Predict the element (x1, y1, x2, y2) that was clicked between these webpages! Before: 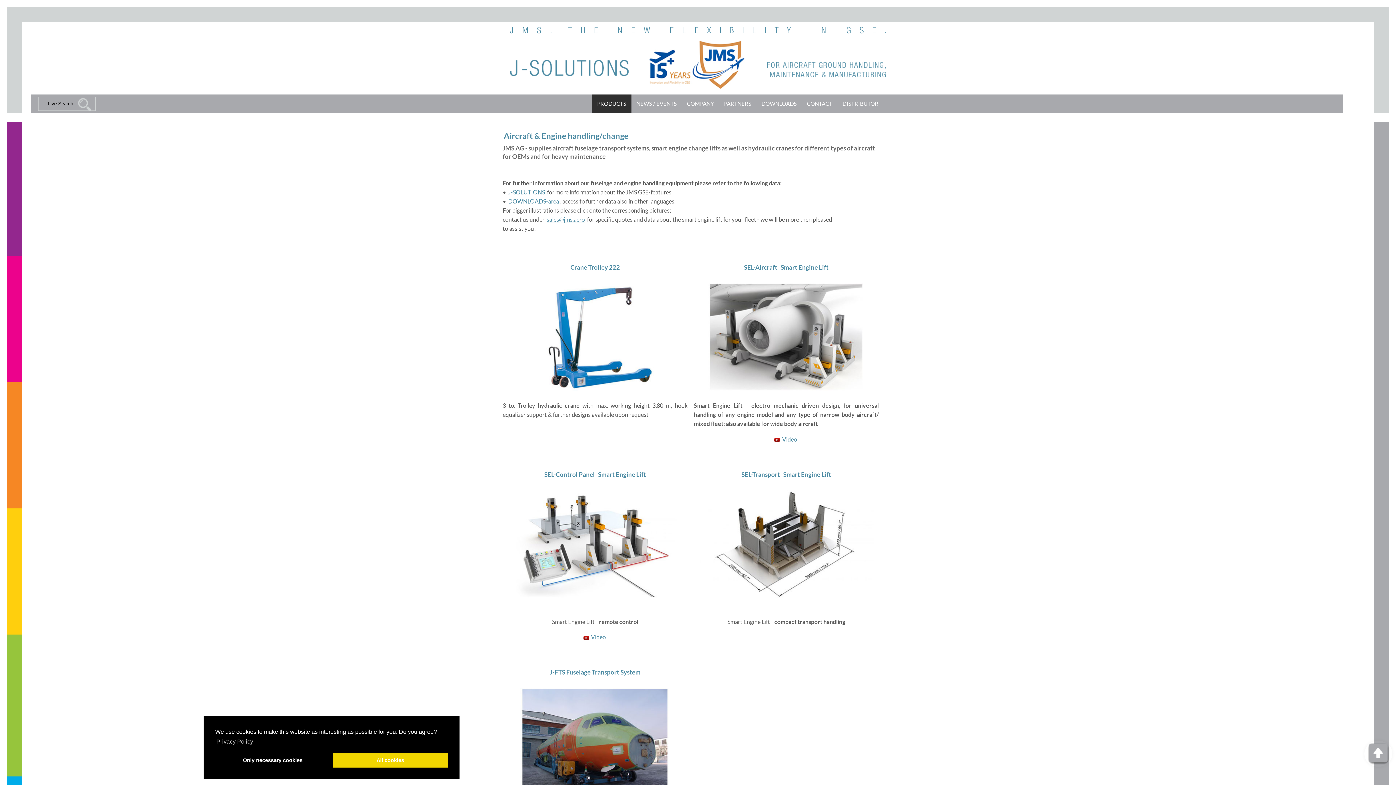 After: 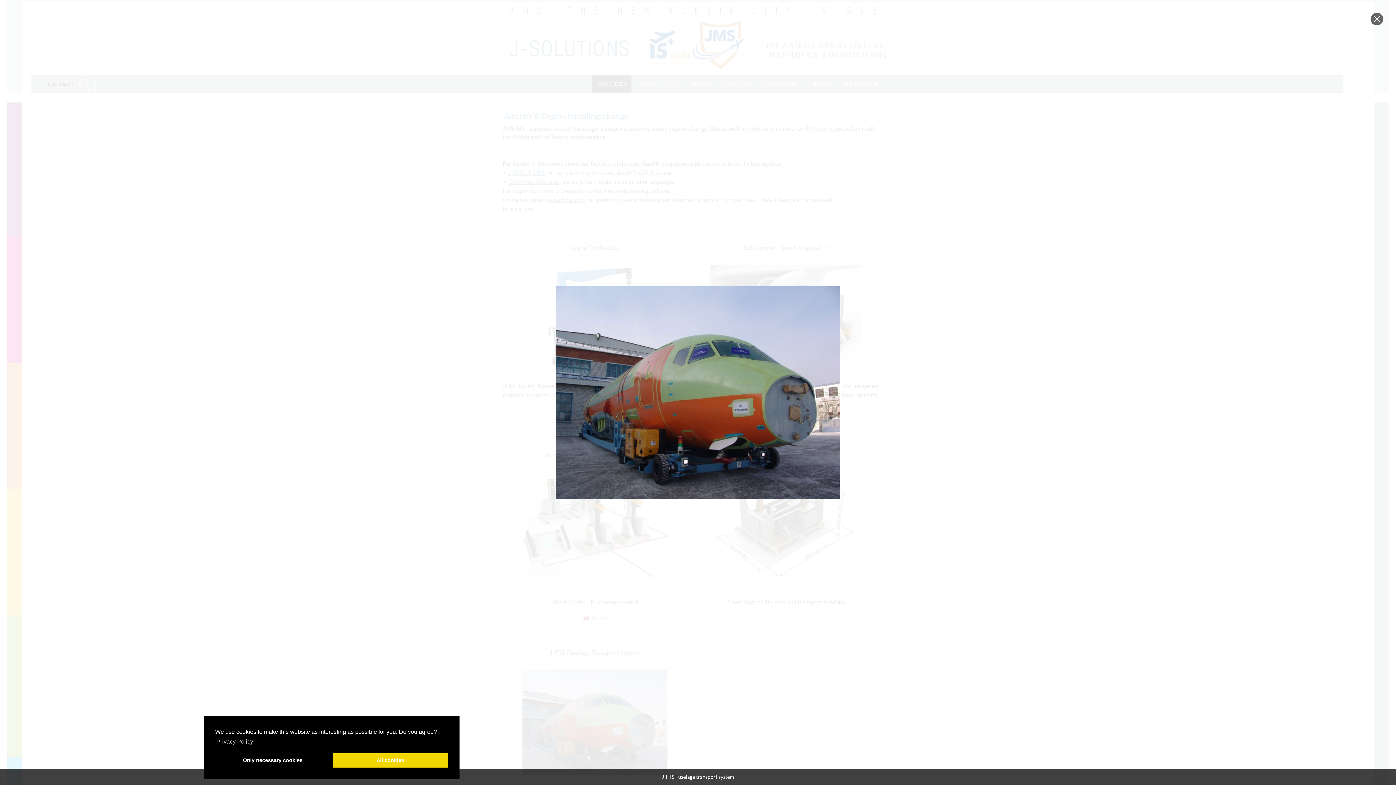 Action: bbox: (502, 680, 687, 805)